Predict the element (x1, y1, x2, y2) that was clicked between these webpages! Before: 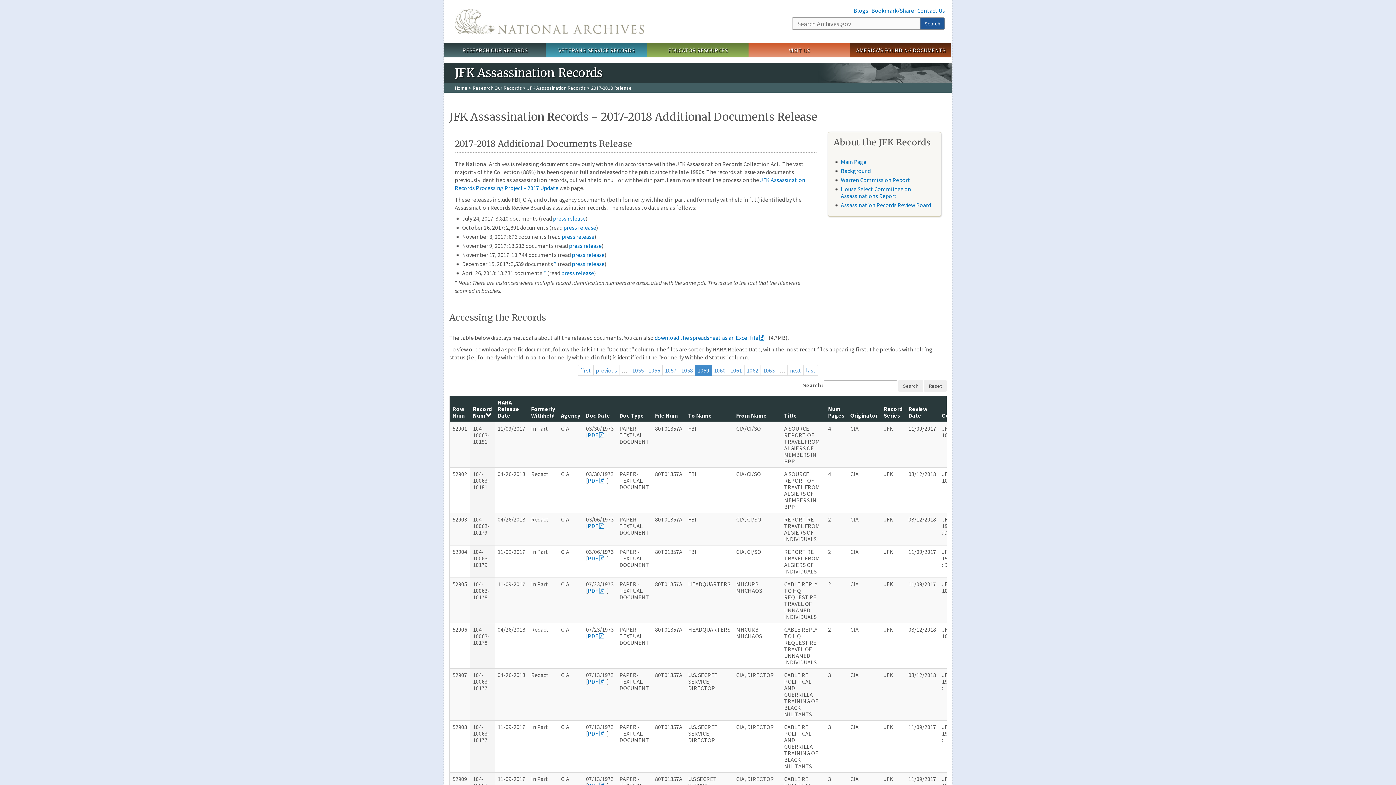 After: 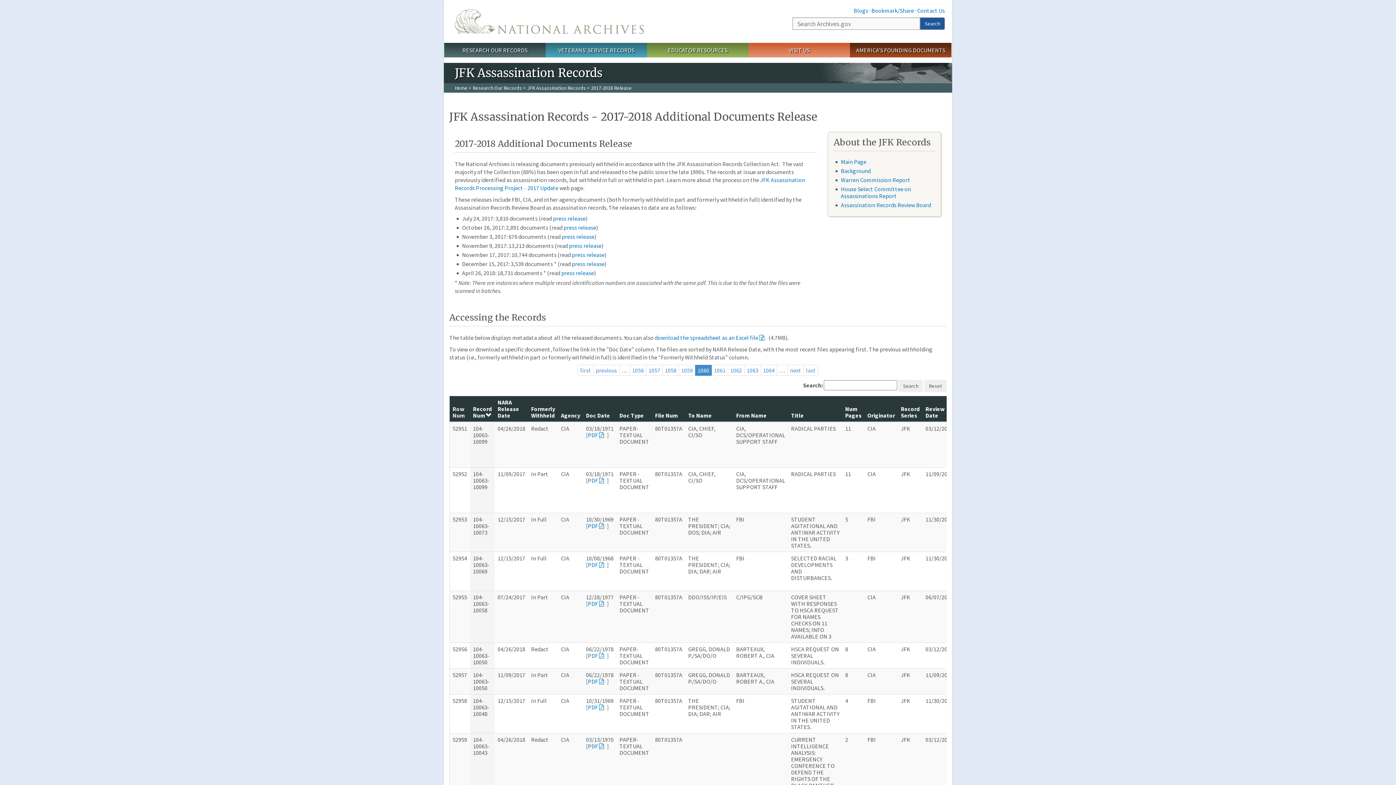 Action: bbox: (787, 365, 804, 376) label: next